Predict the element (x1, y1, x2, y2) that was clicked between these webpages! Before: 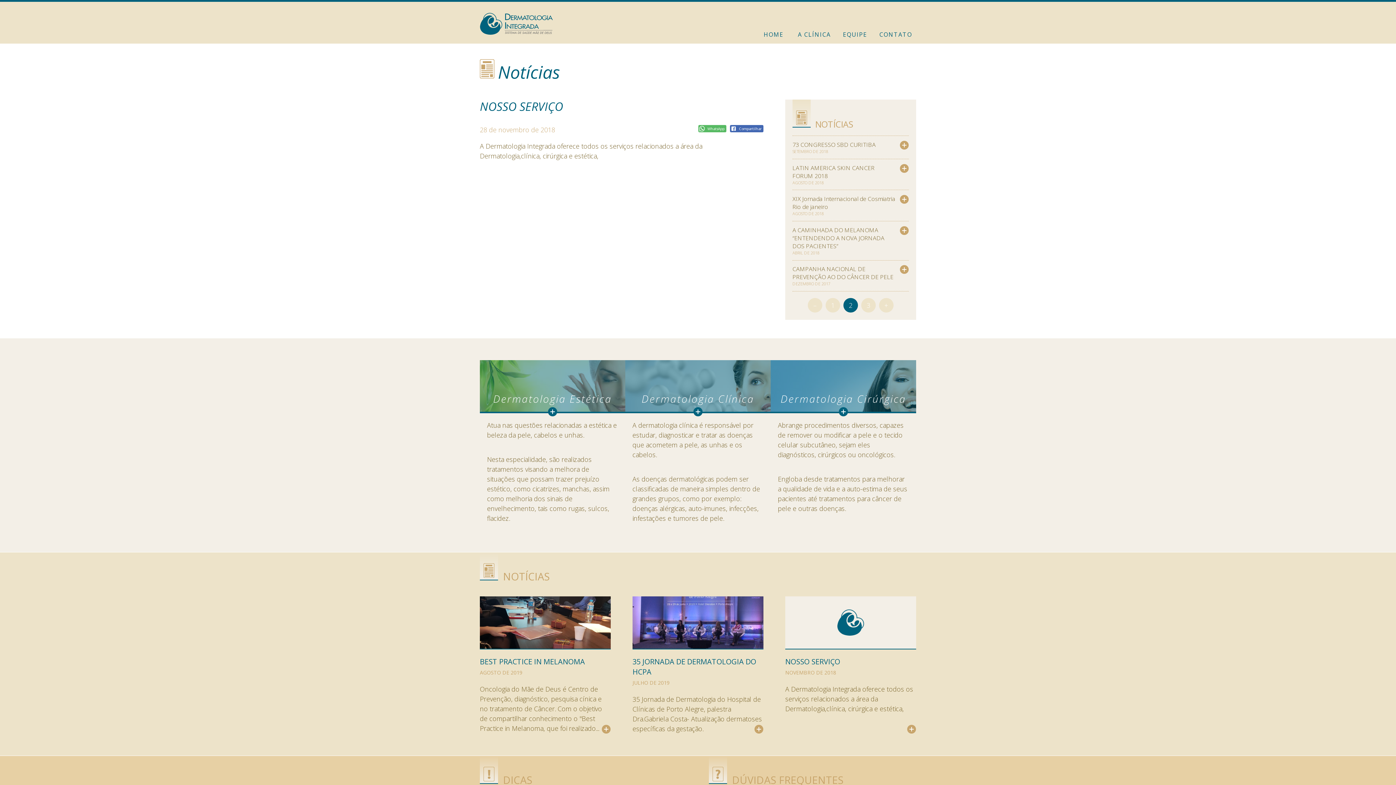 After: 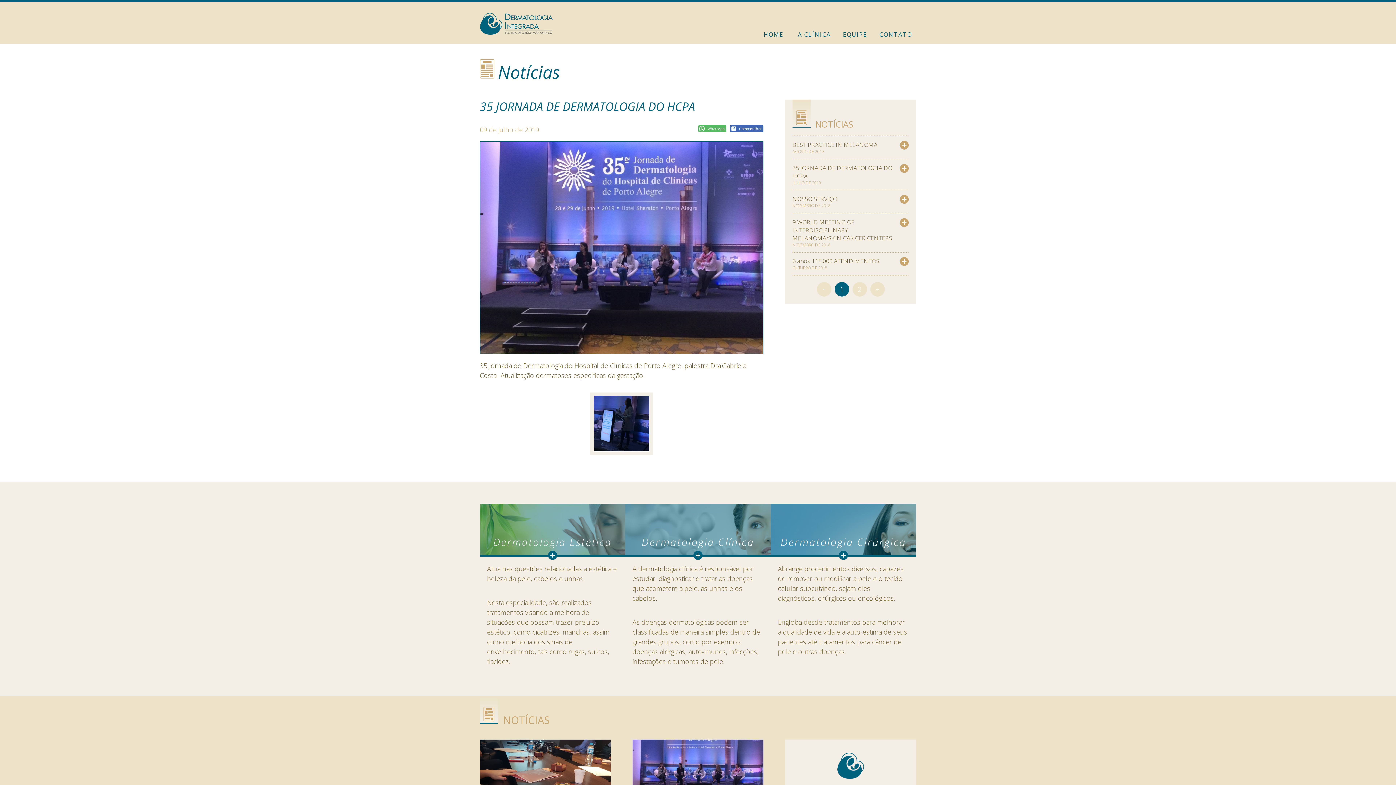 Action: bbox: (632, 596, 763, 734) label: 35 JORNADA DE DERMATOLOGIA DO HCPA
JULHO DE 2019

35 Jornada de Dermatologia do Hospital de Clínicas de Porto Alegre, palestra Dra.Gabriela Costa- Atualização dermatoses específicas da gestação.